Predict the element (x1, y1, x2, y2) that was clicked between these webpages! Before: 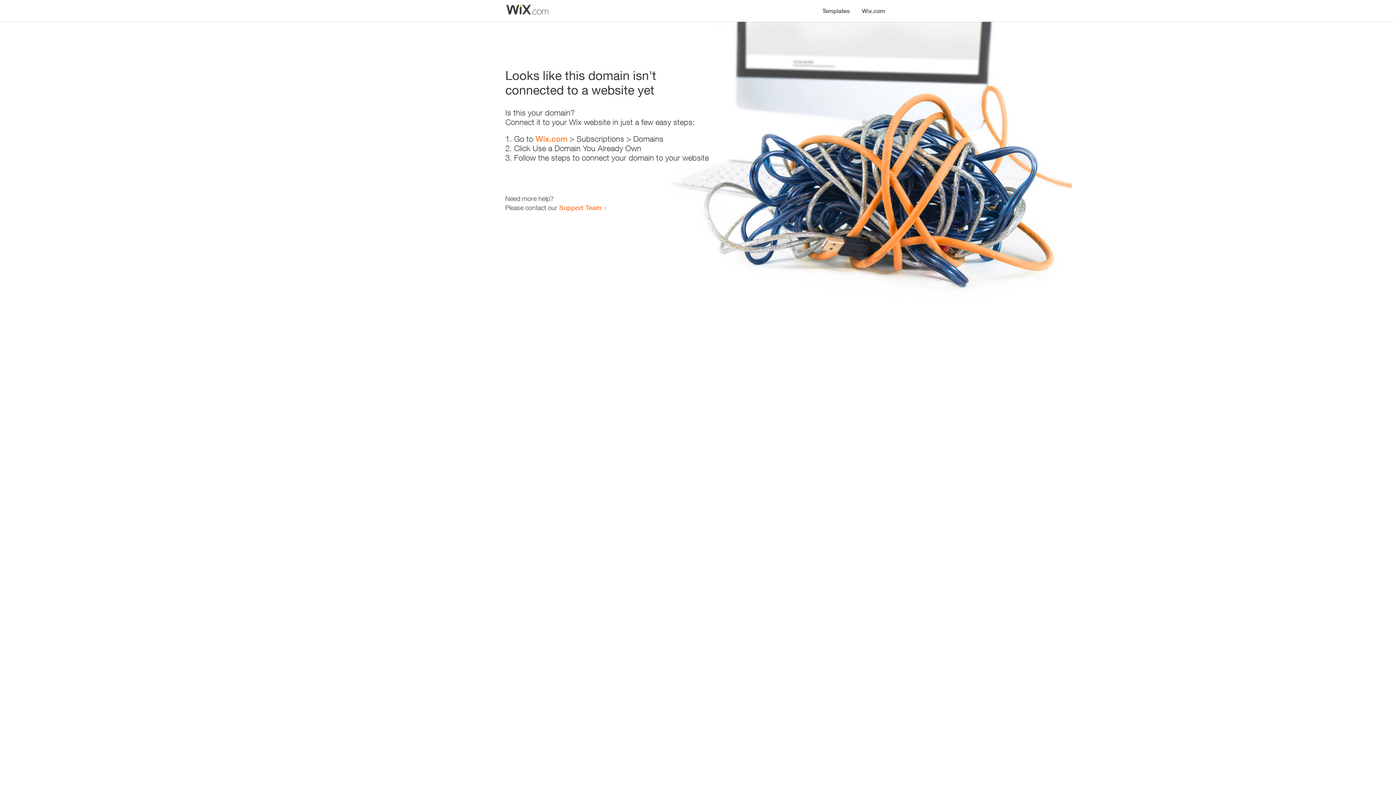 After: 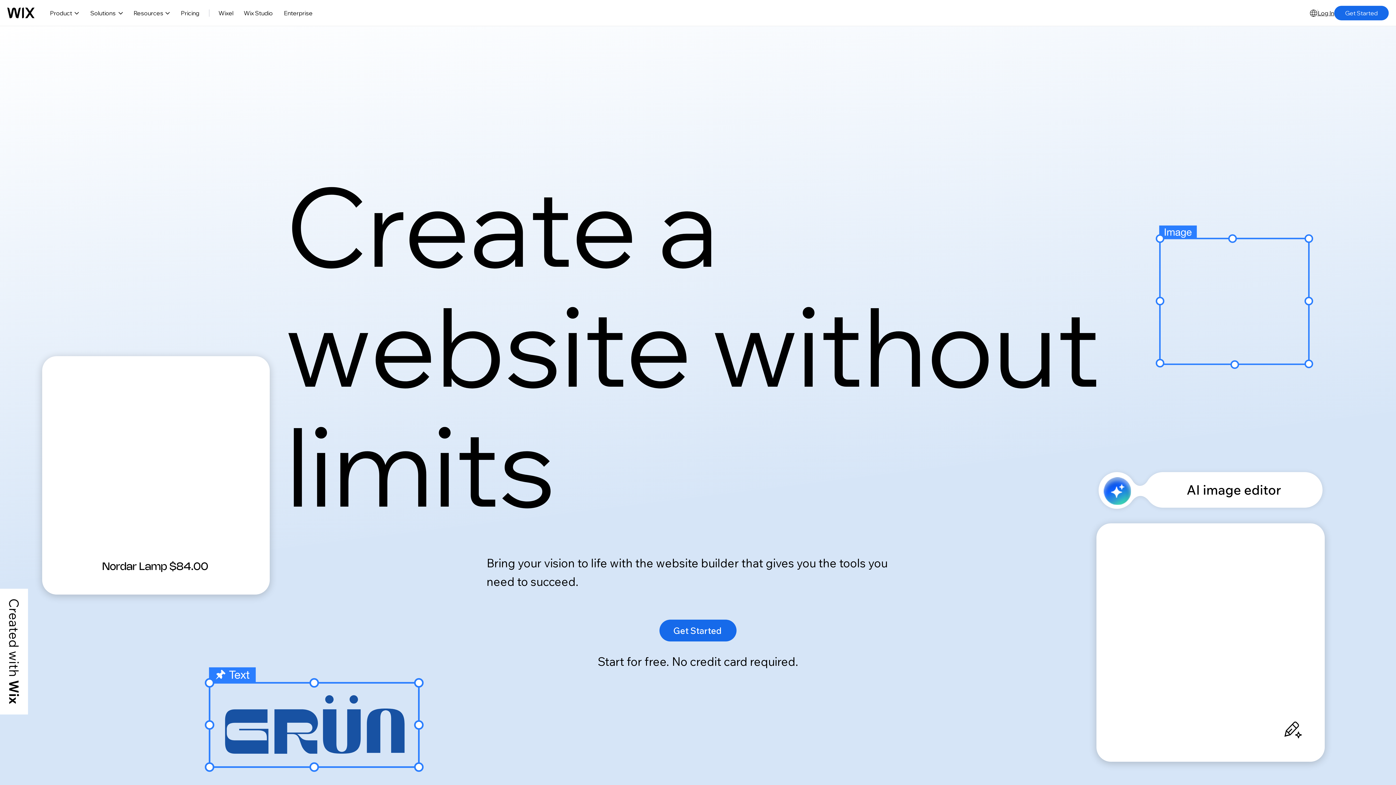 Action: label: Wix.com bbox: (856, 0, 890, 14)